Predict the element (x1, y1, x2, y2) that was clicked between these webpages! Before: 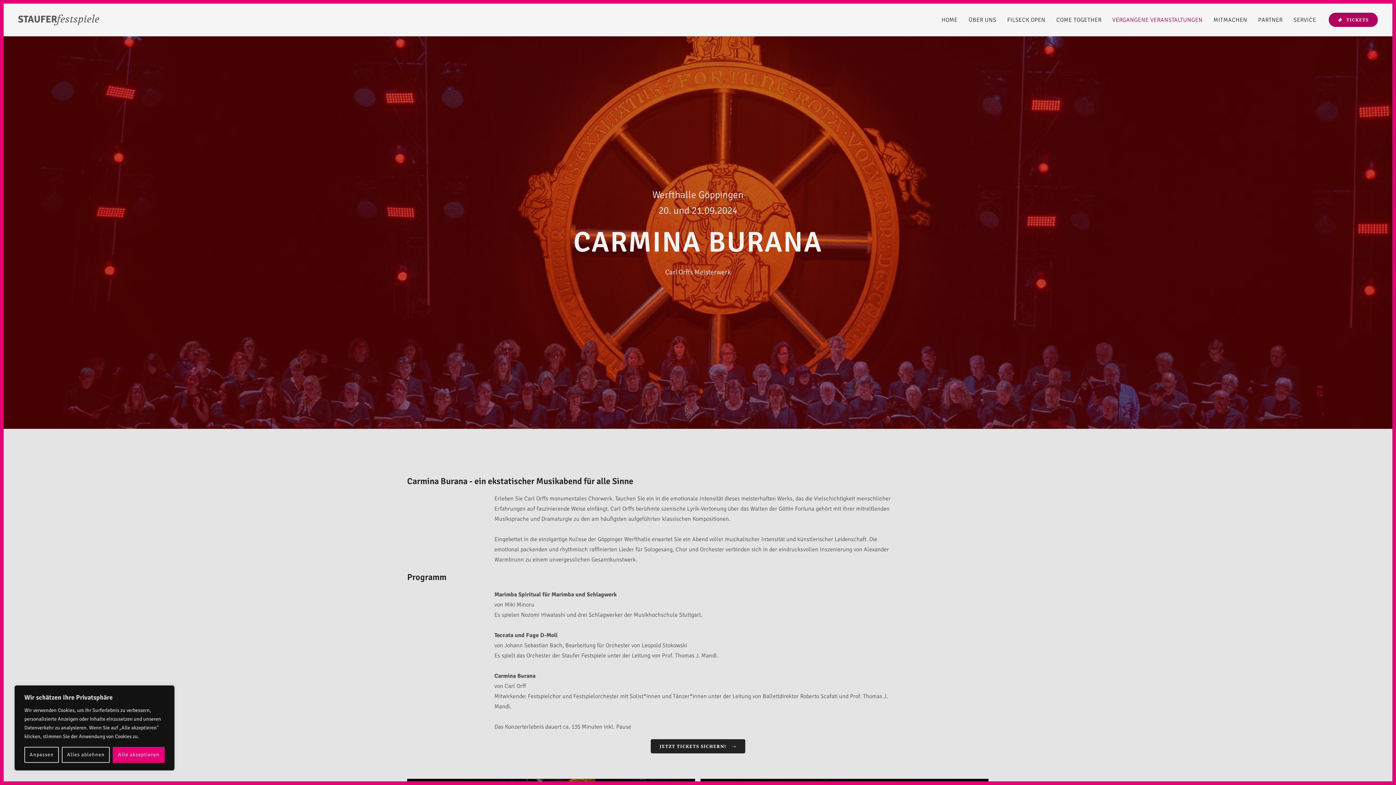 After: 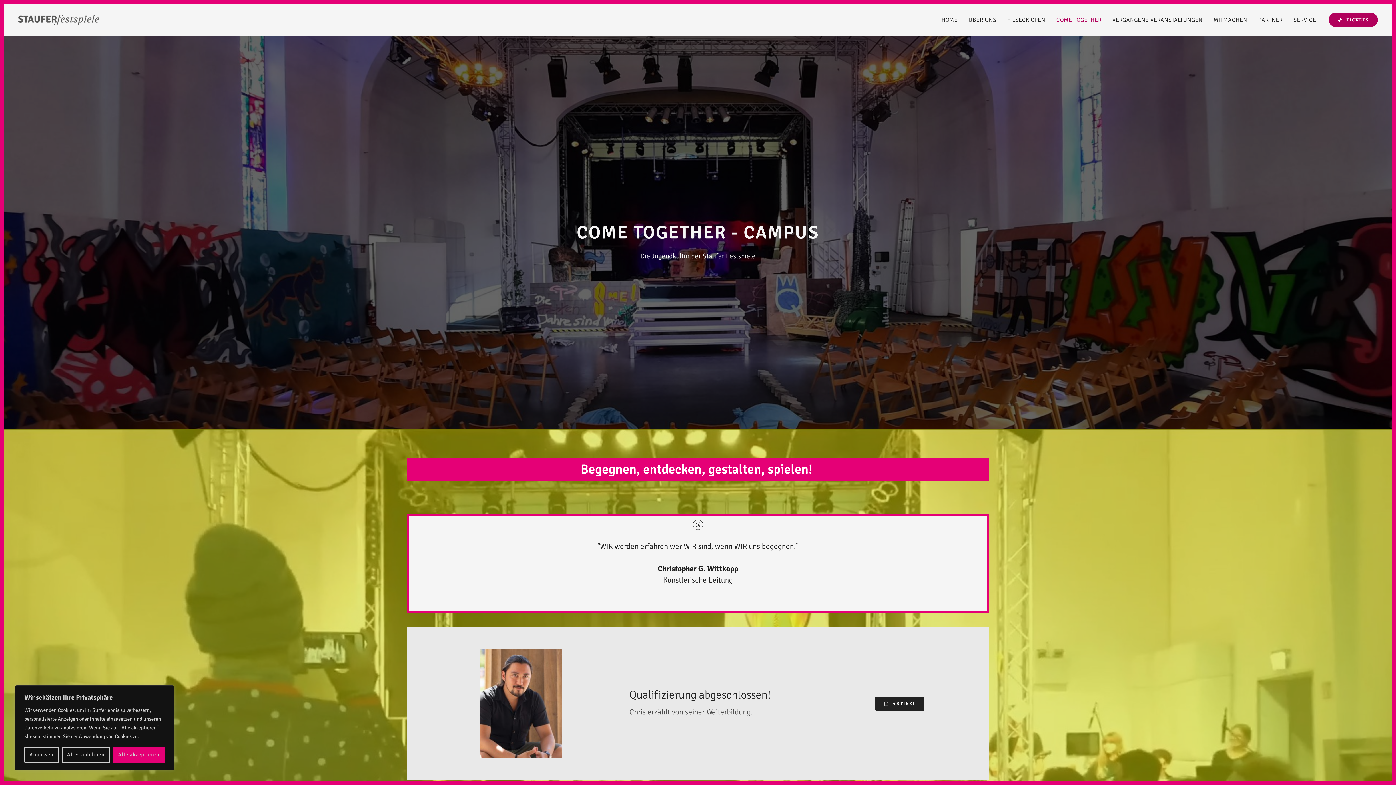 Action: label: COME TOGETHER bbox: (1051, 3, 1107, 36)